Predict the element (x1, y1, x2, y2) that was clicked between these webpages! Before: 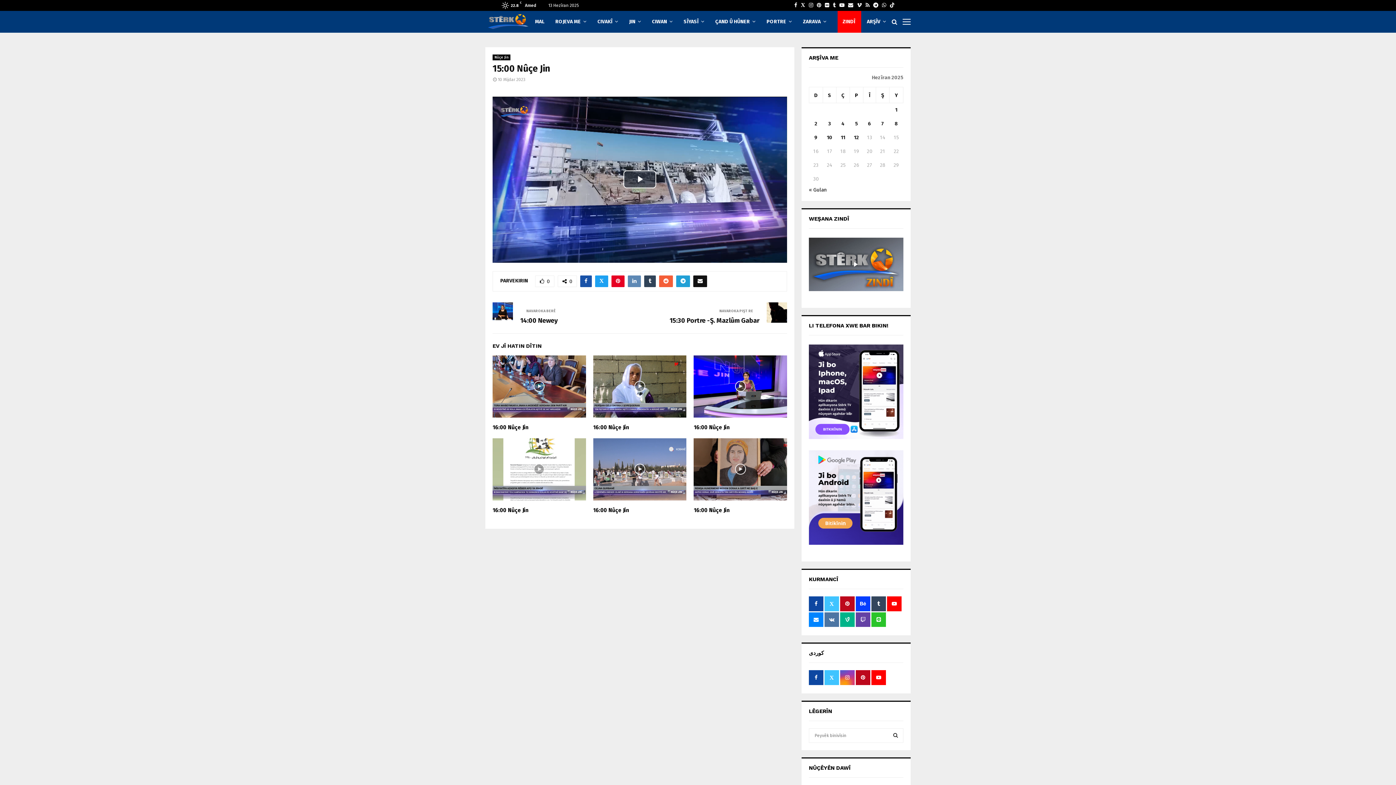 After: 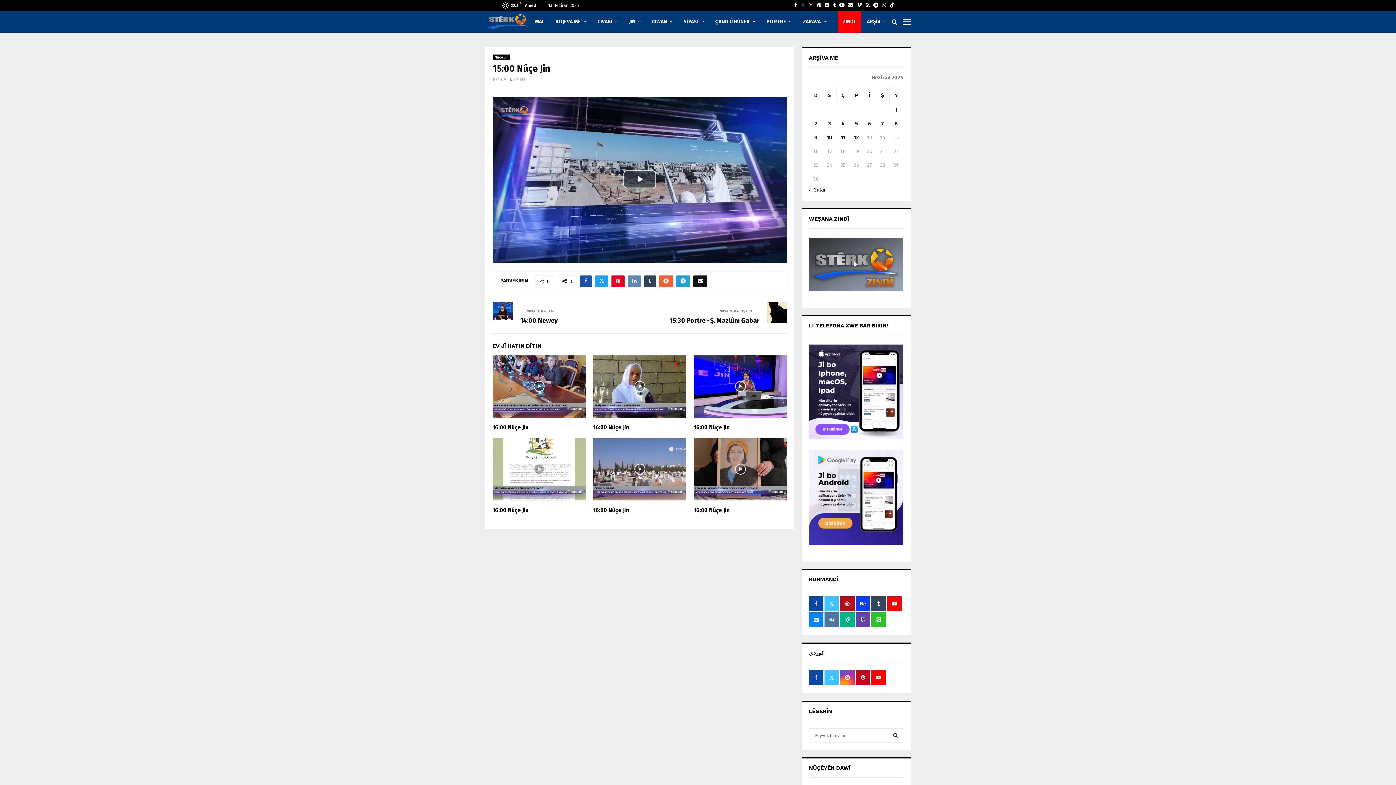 Action: label: Twitter bbox: (801, 0, 805, 10)